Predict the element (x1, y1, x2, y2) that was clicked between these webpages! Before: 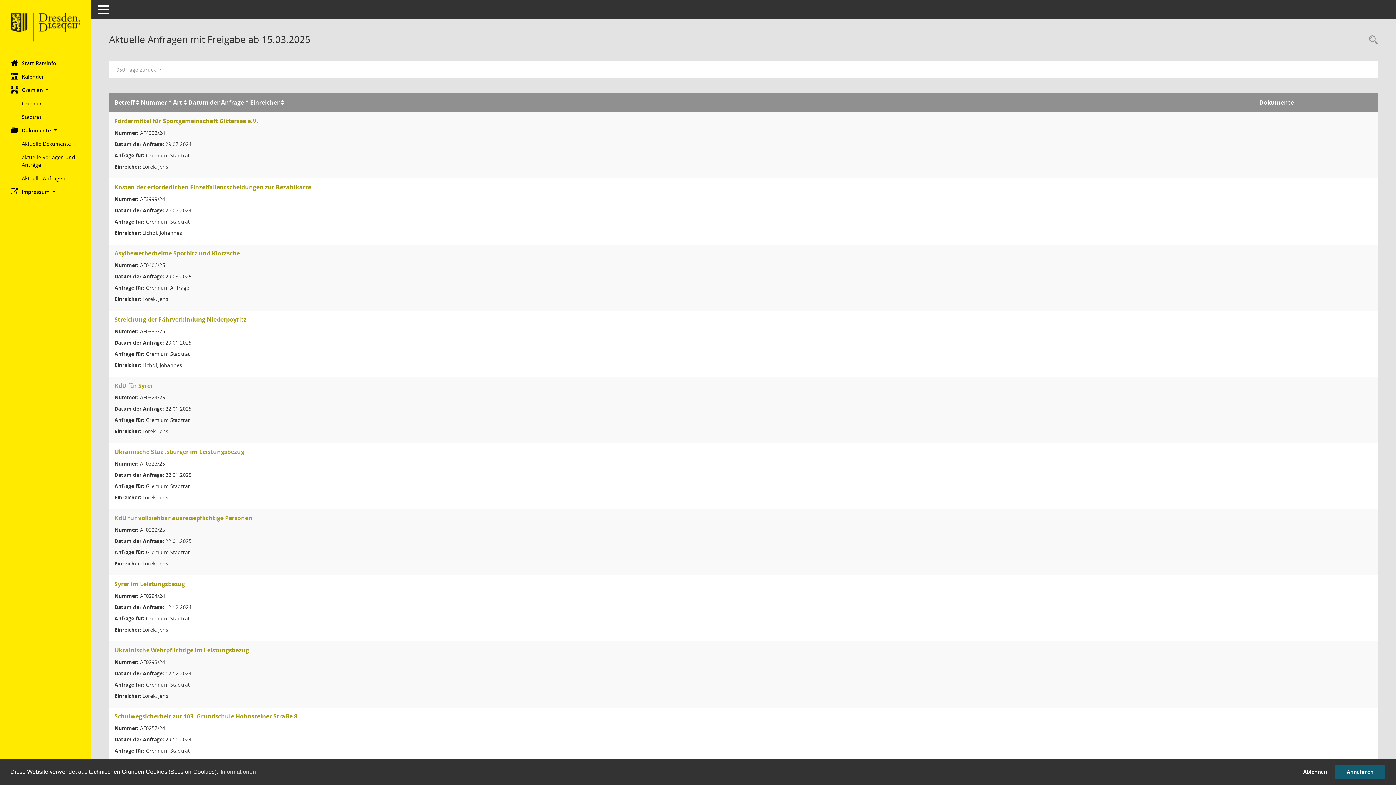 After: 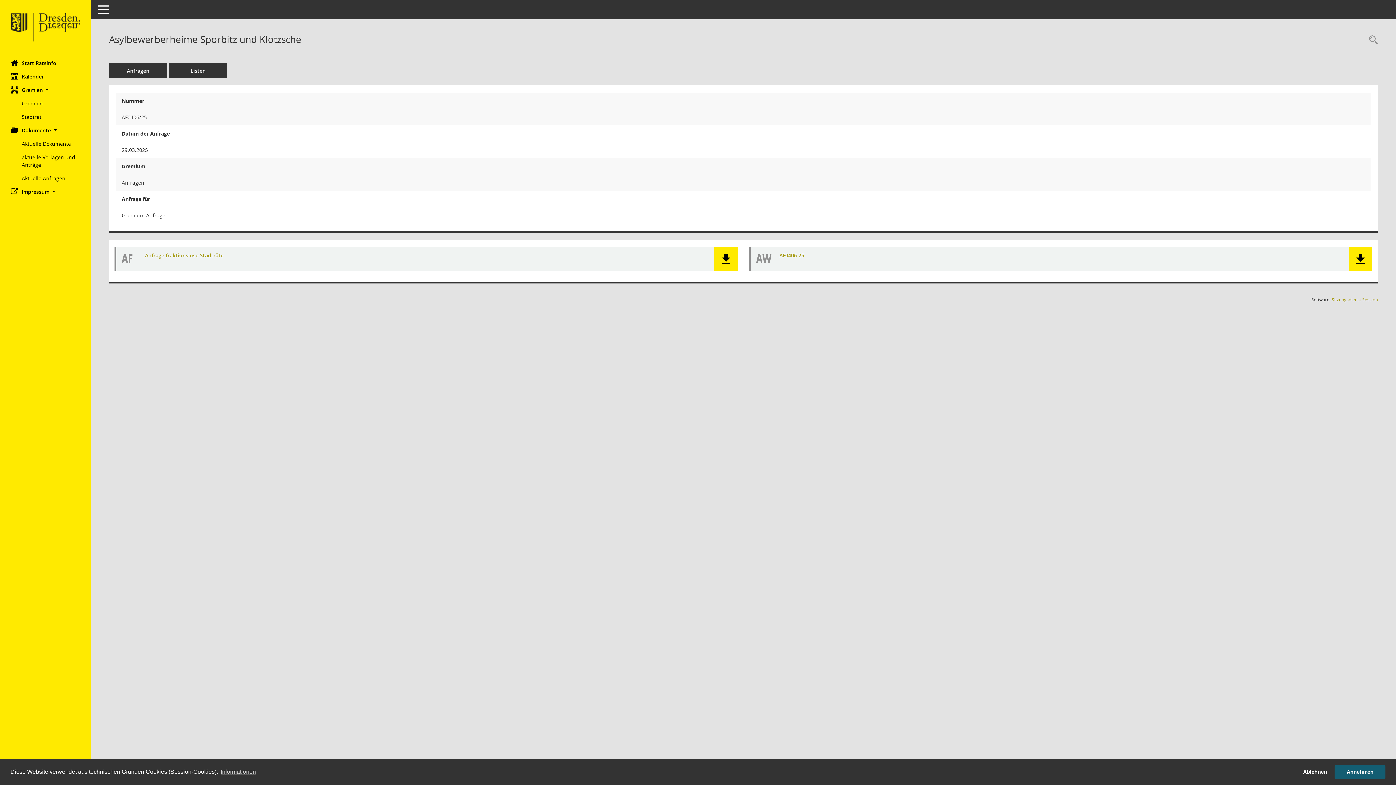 Action: label: Details anzeigen: Asylbewerberheime Sporbitz und Klotzsche bbox: (114, 249, 240, 257)